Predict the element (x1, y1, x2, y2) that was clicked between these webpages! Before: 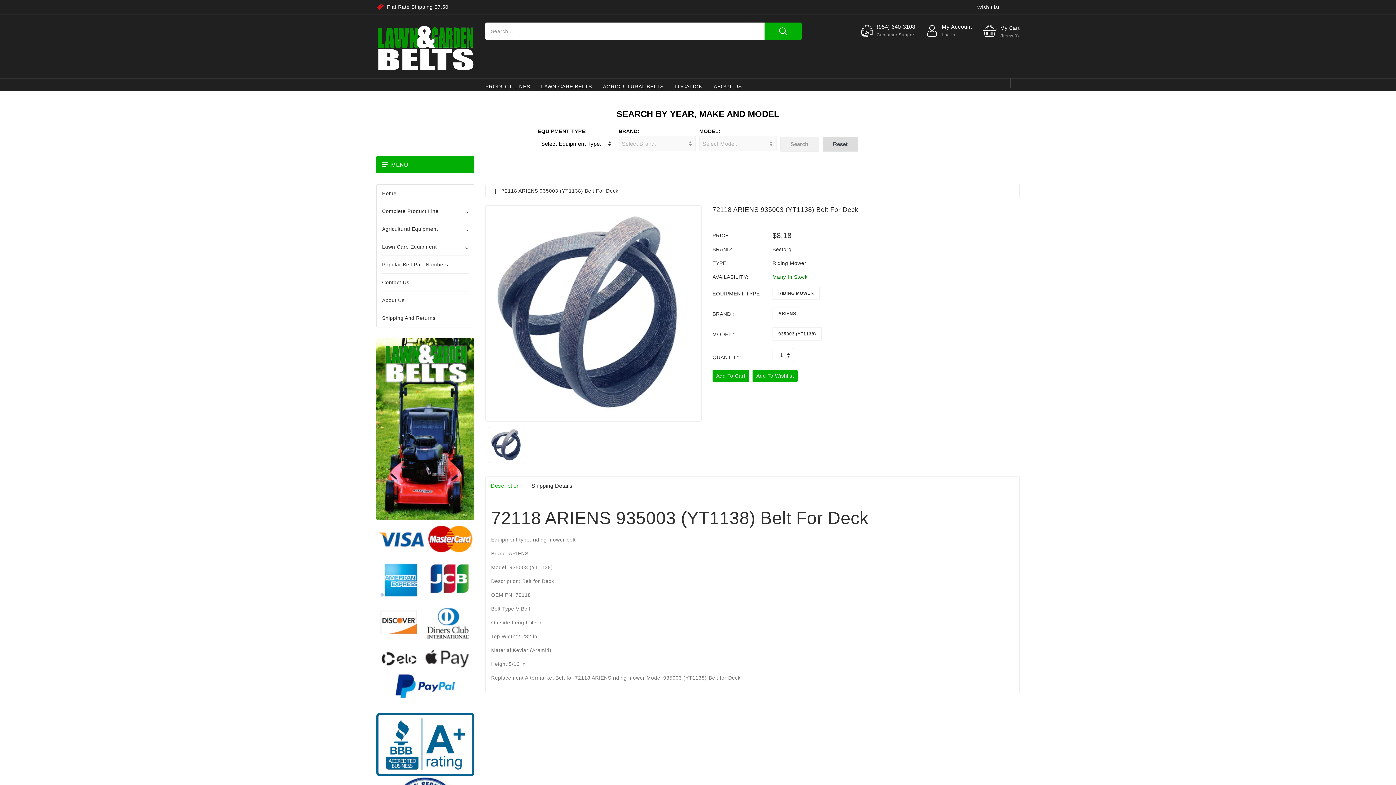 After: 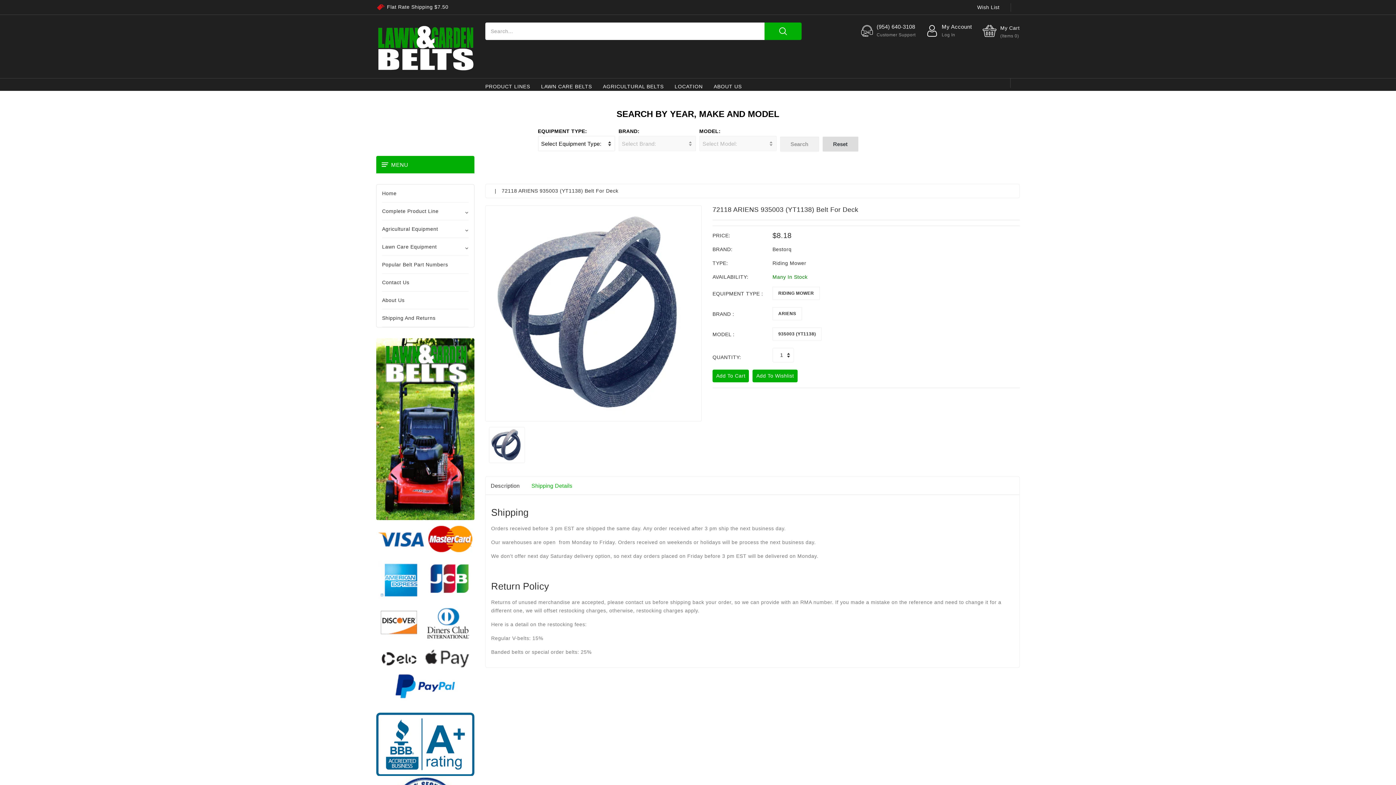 Action: bbox: (526, 477, 577, 494) label: Shipping Details